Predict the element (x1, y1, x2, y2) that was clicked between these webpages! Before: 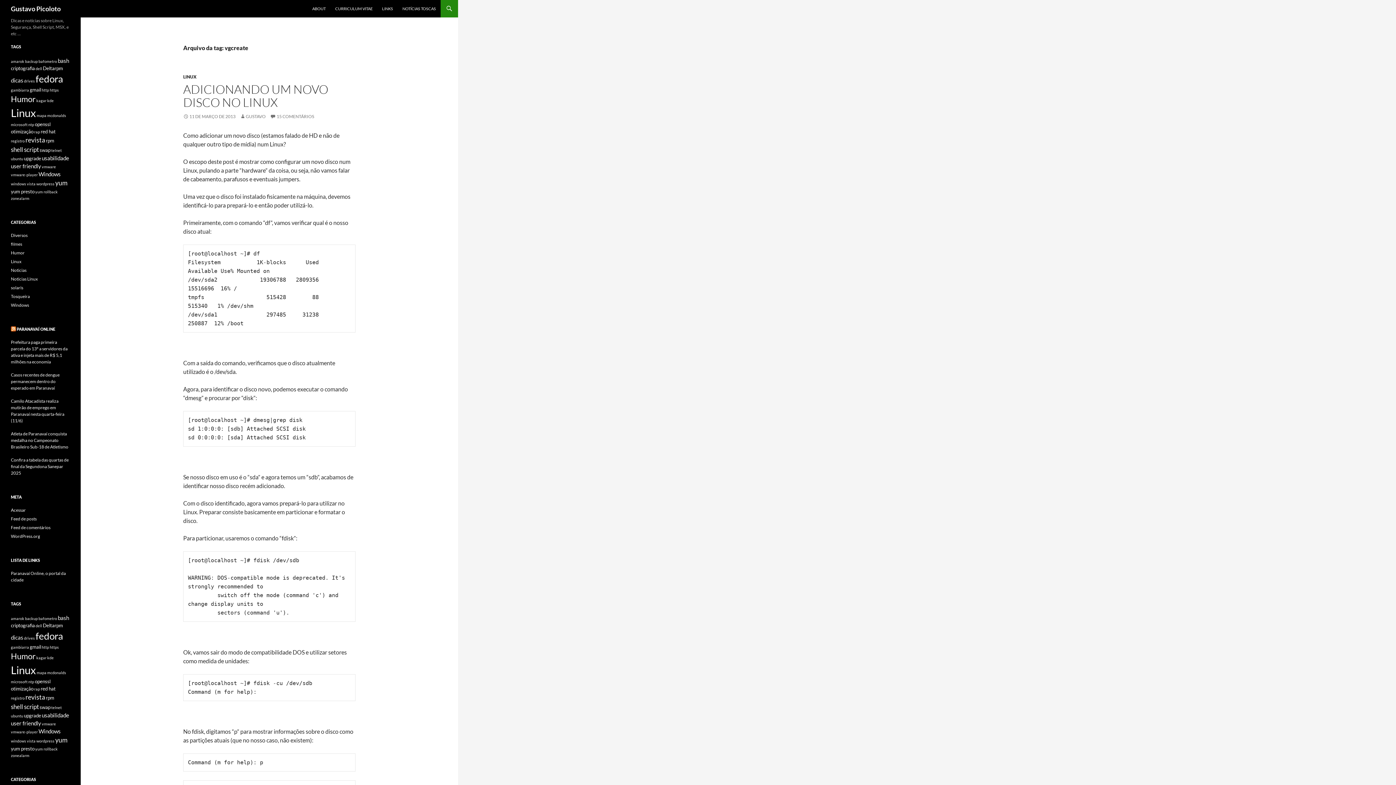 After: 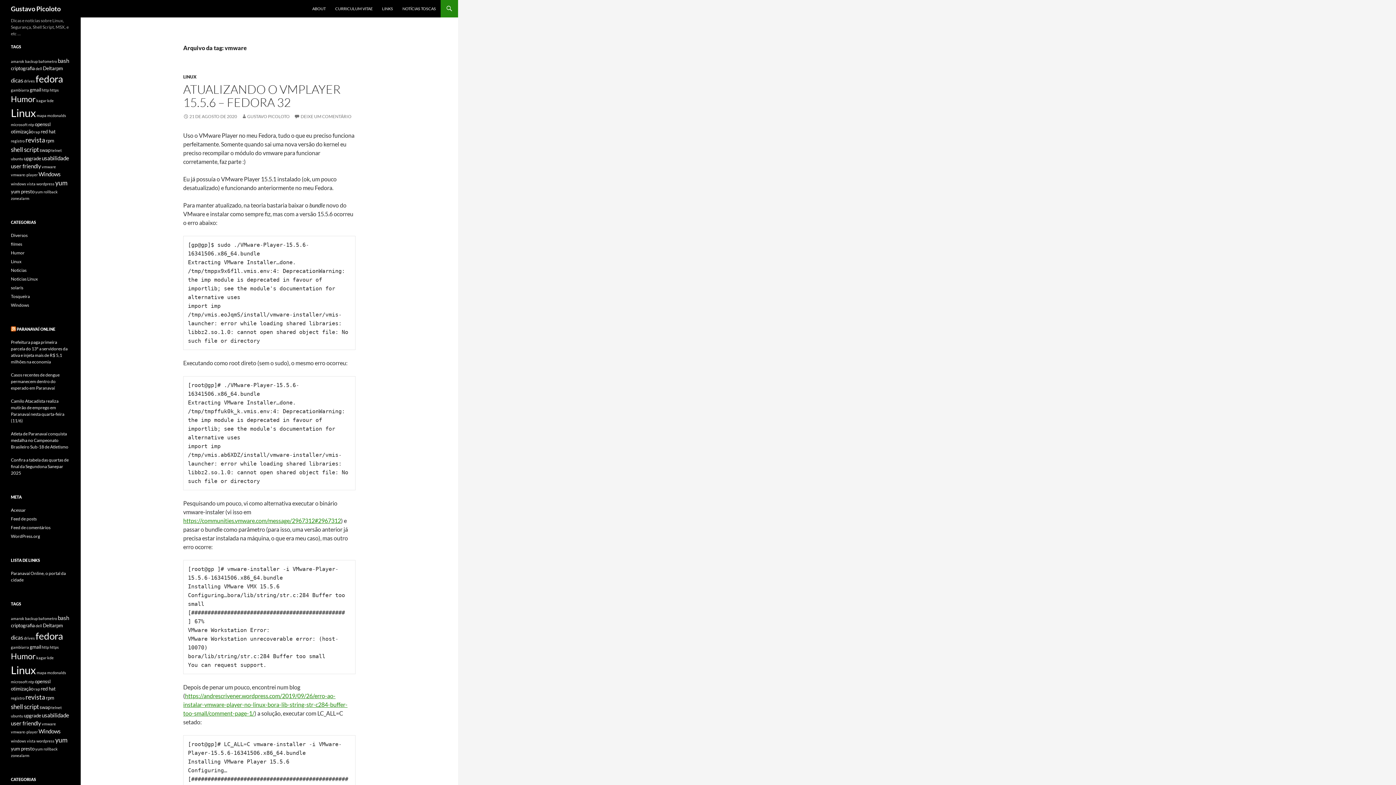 Action: bbox: (41, 164, 56, 169) label: vmware (1 item)